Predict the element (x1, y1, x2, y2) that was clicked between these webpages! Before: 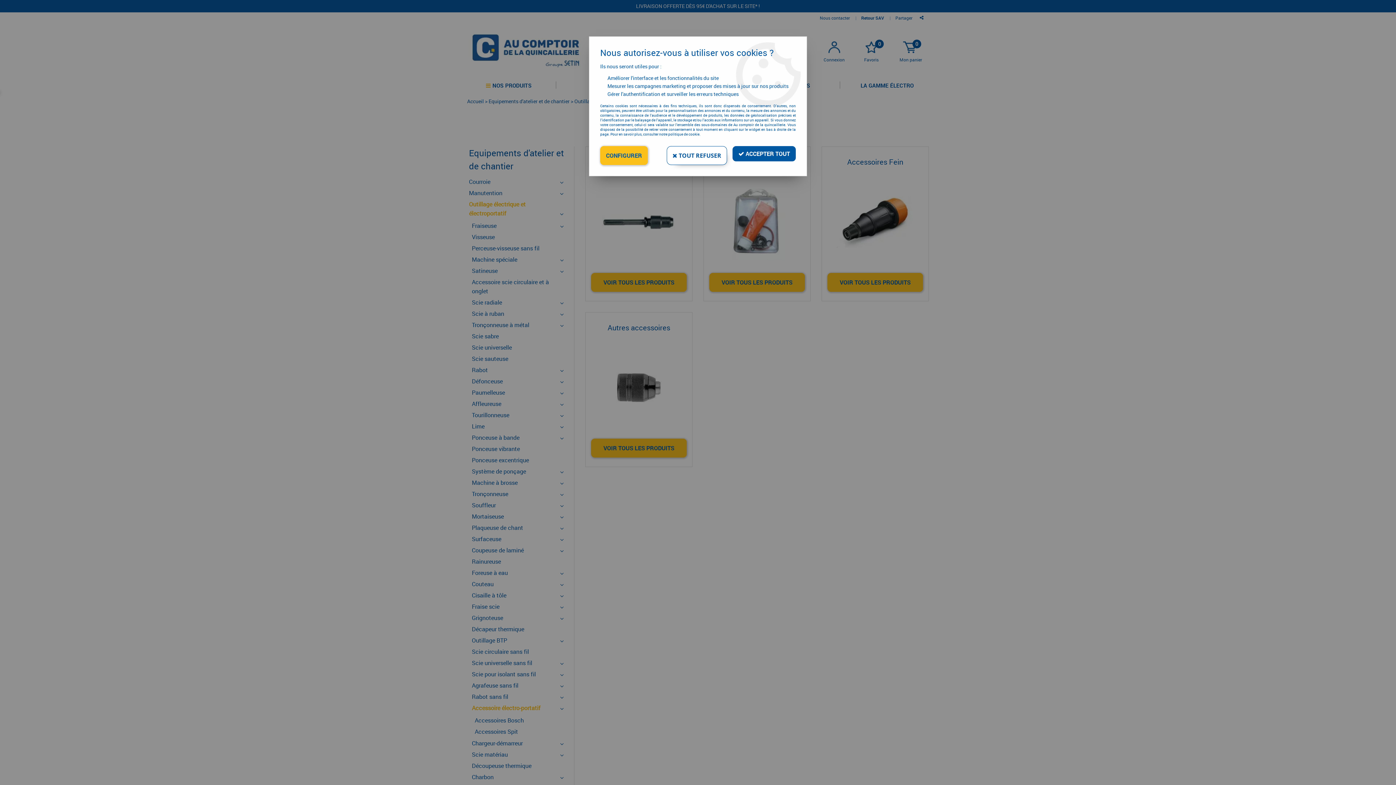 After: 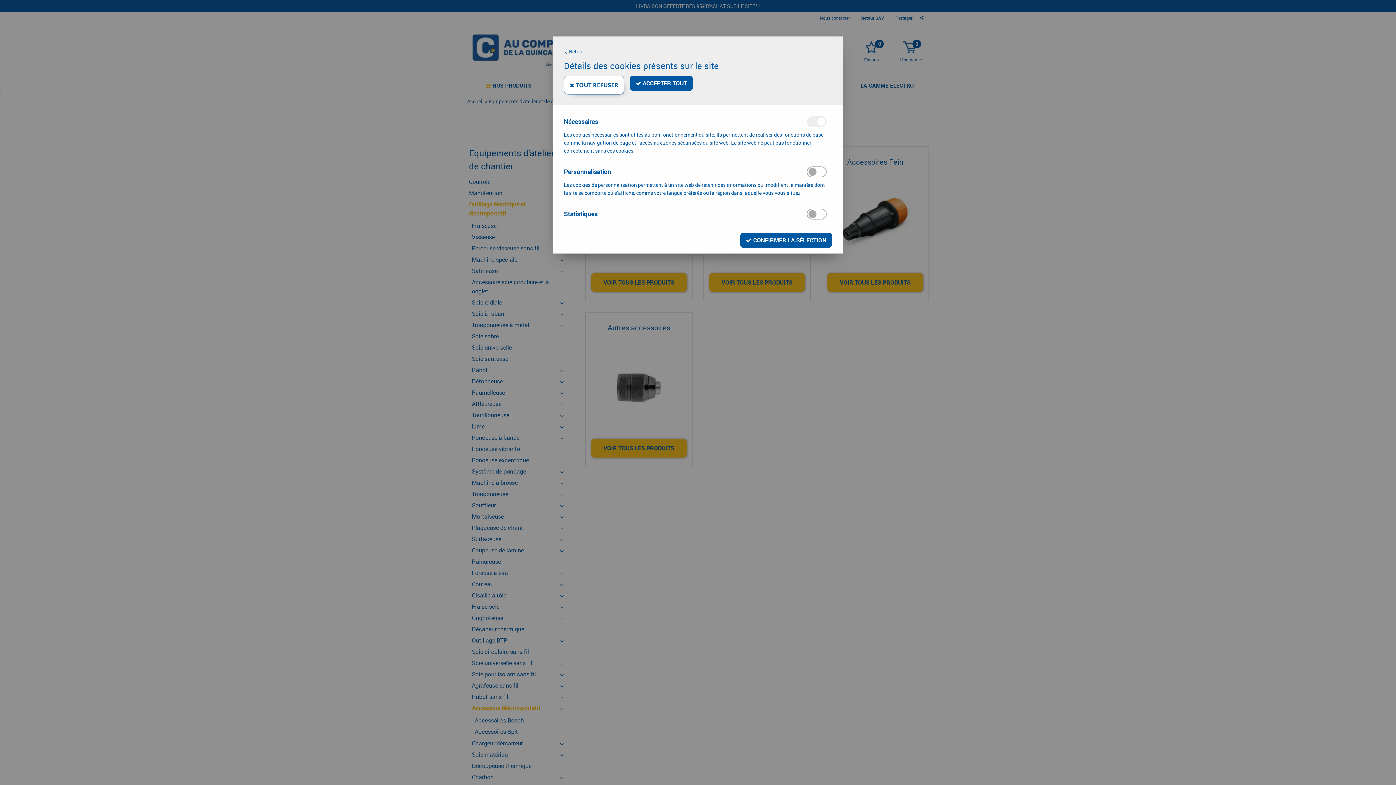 Action: bbox: (600, 146, 648, 165) label: CONFIGURER